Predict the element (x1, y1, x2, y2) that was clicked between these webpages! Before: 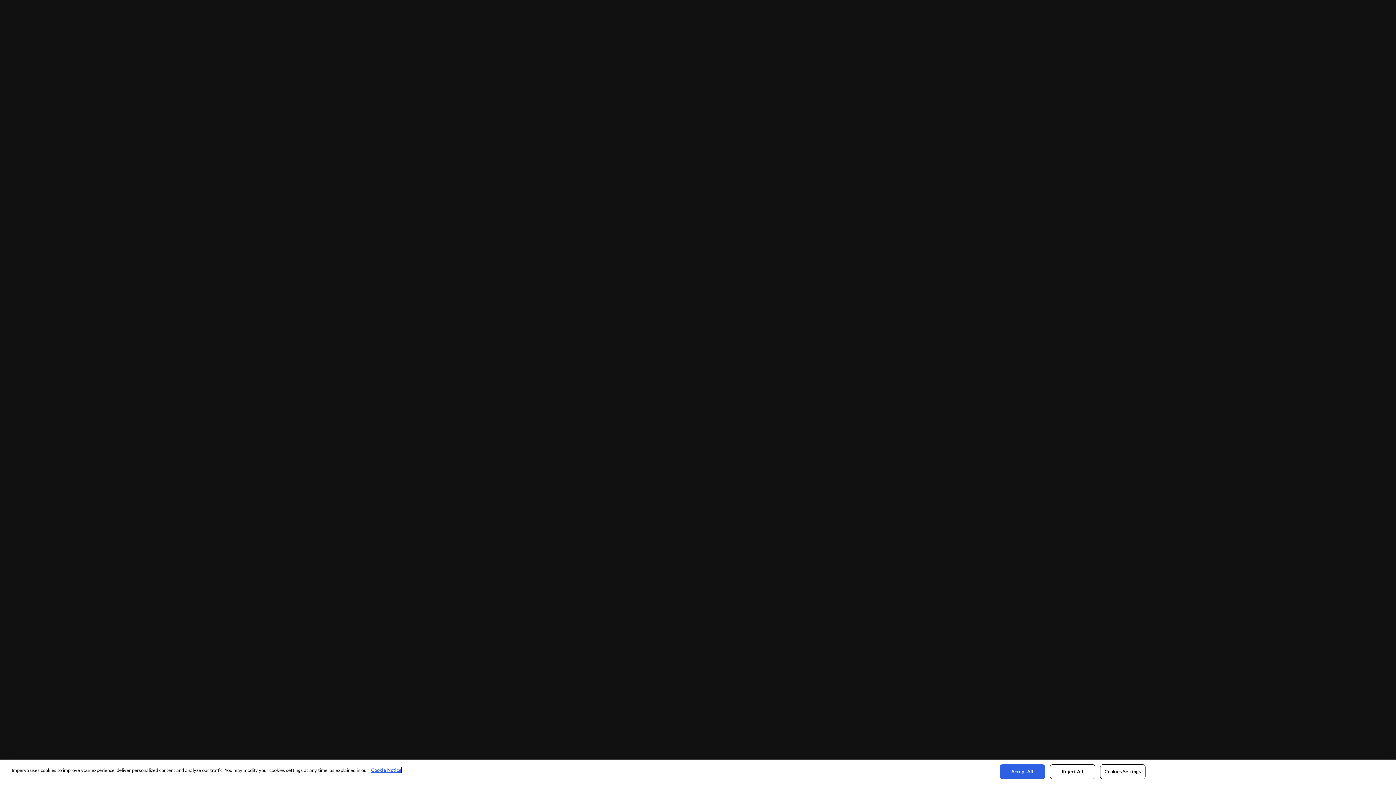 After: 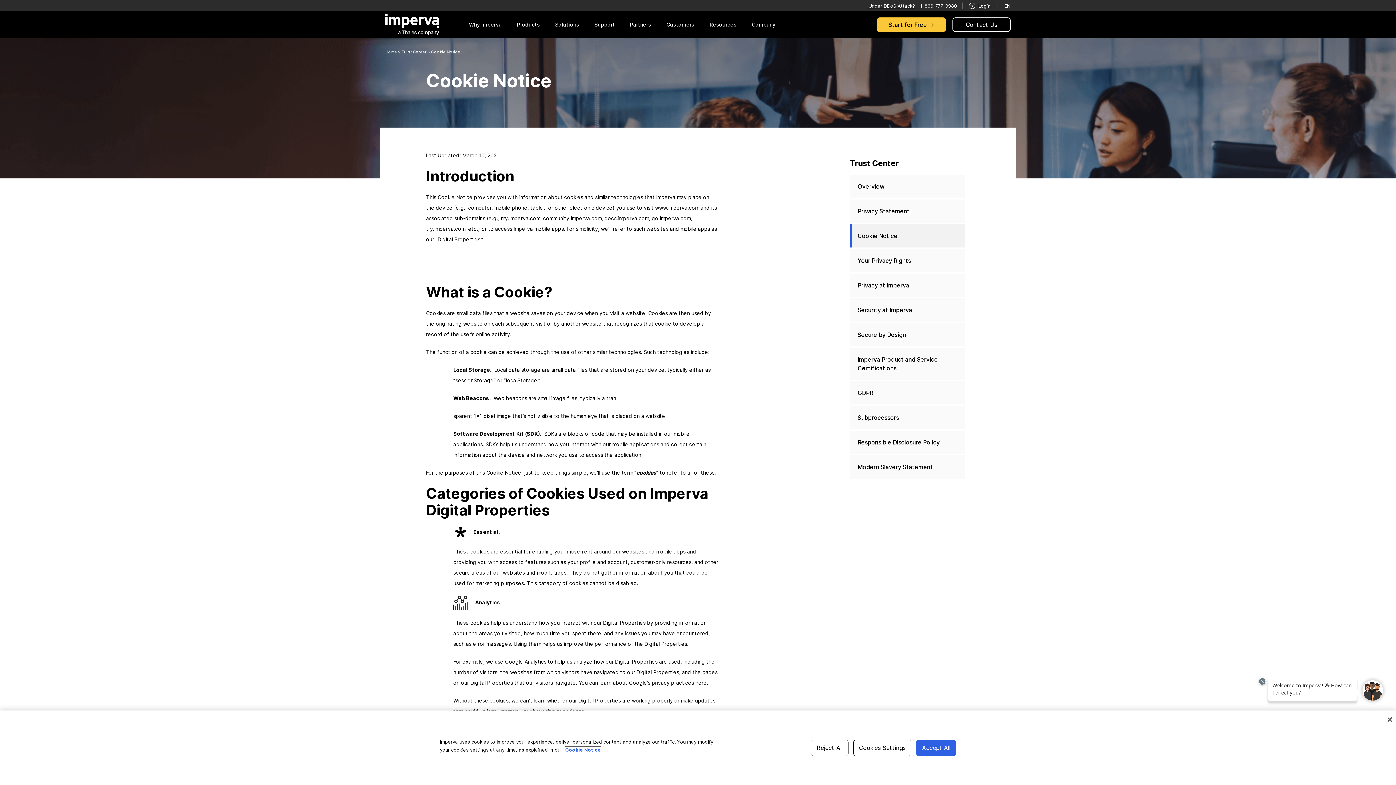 Action: label: More information about your privacy bbox: (371, 767, 401, 773)